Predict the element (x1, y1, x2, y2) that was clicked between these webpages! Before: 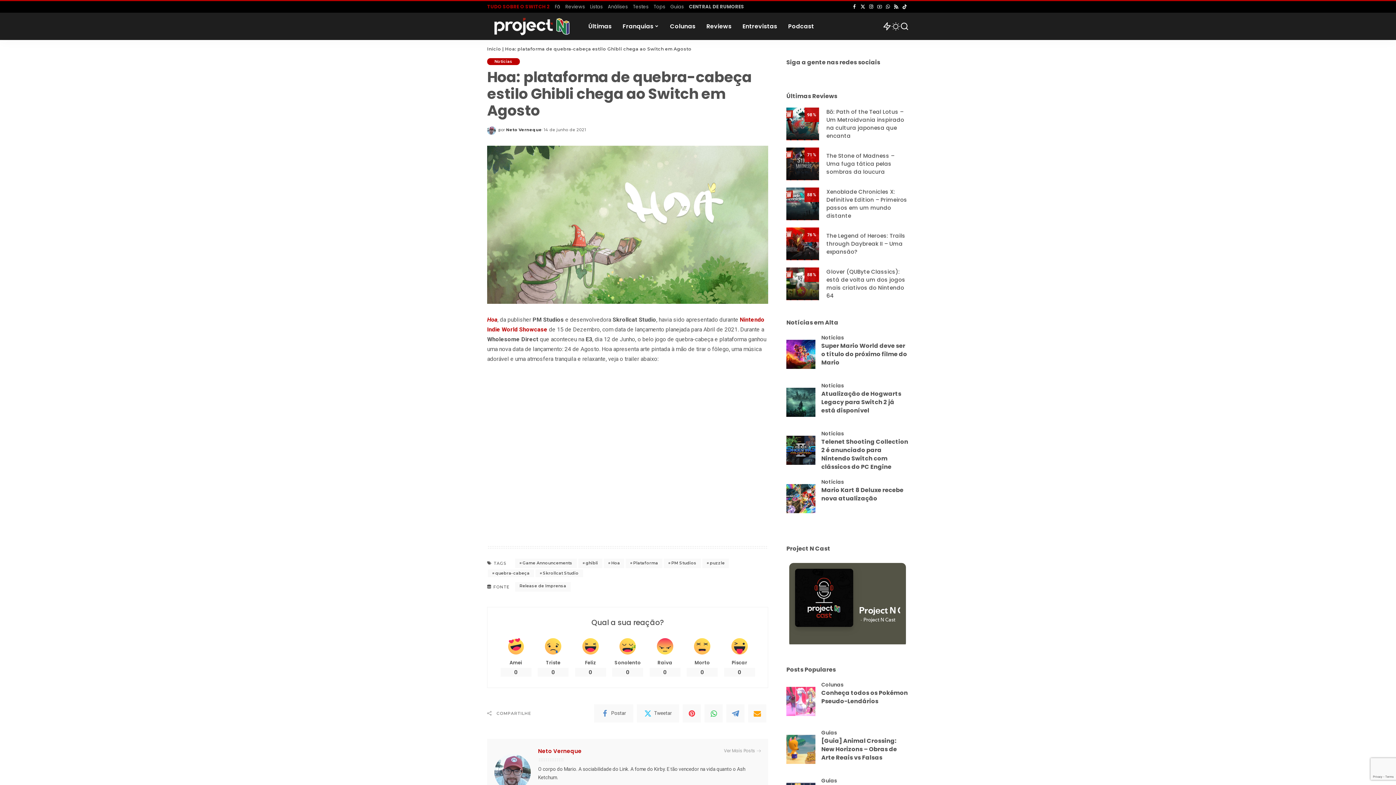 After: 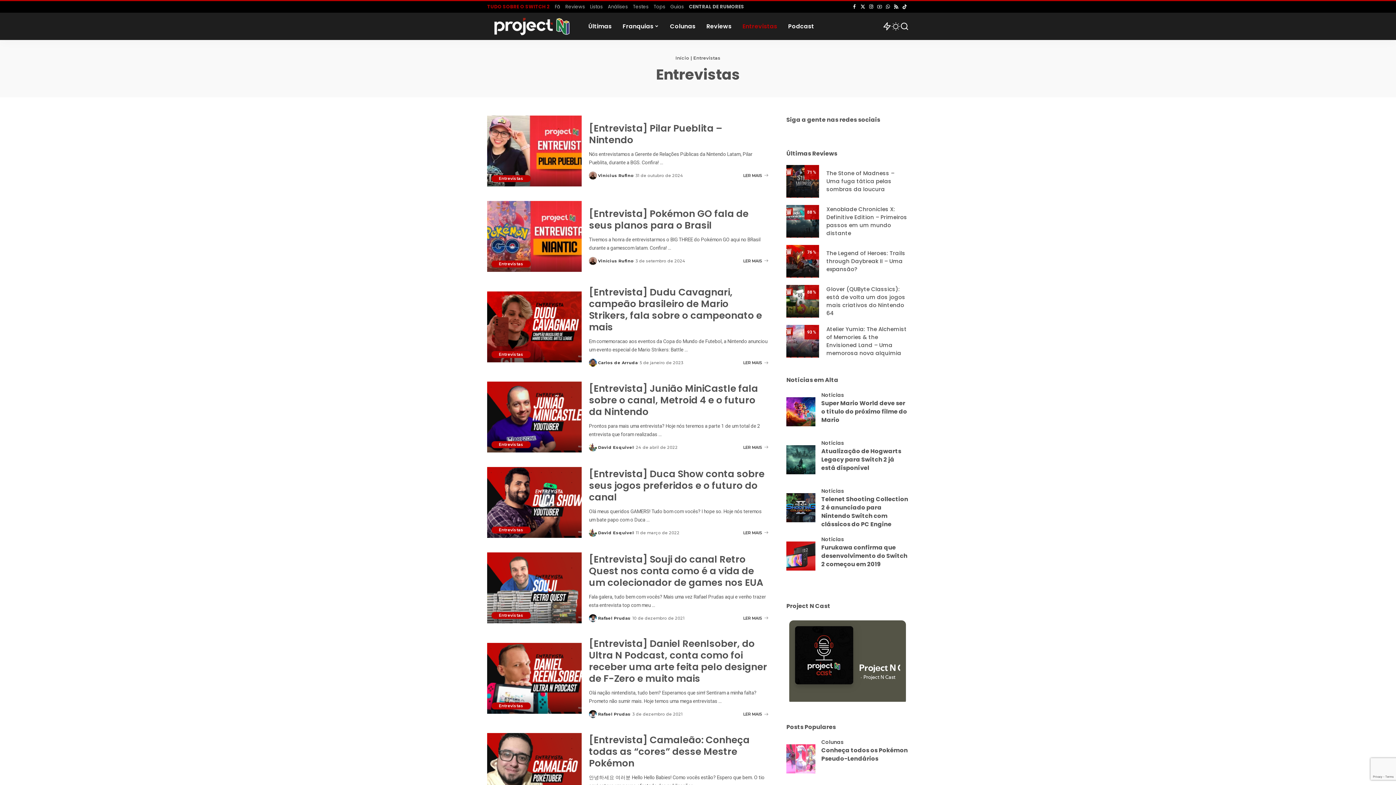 Action: bbox: (737, 12, 782, 40) label: Entrevistas